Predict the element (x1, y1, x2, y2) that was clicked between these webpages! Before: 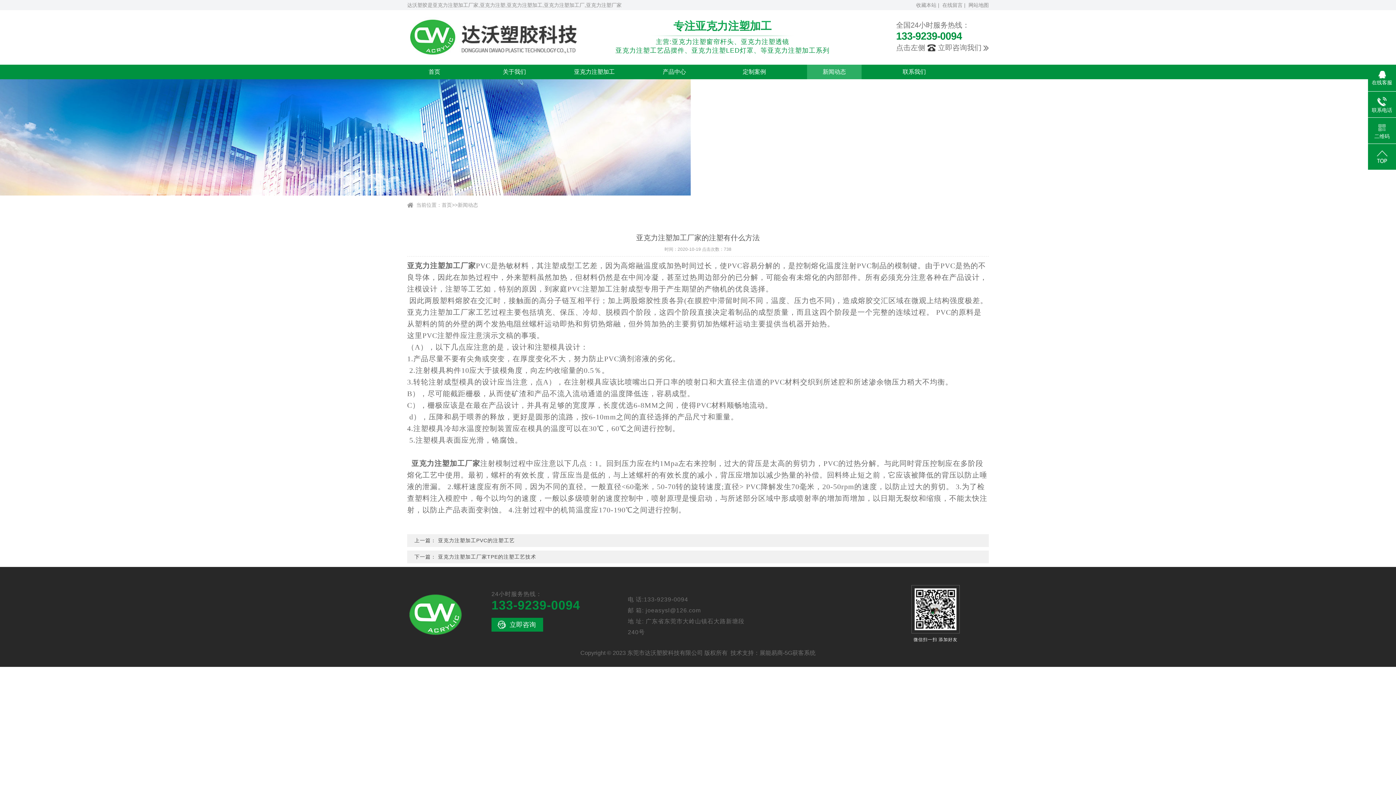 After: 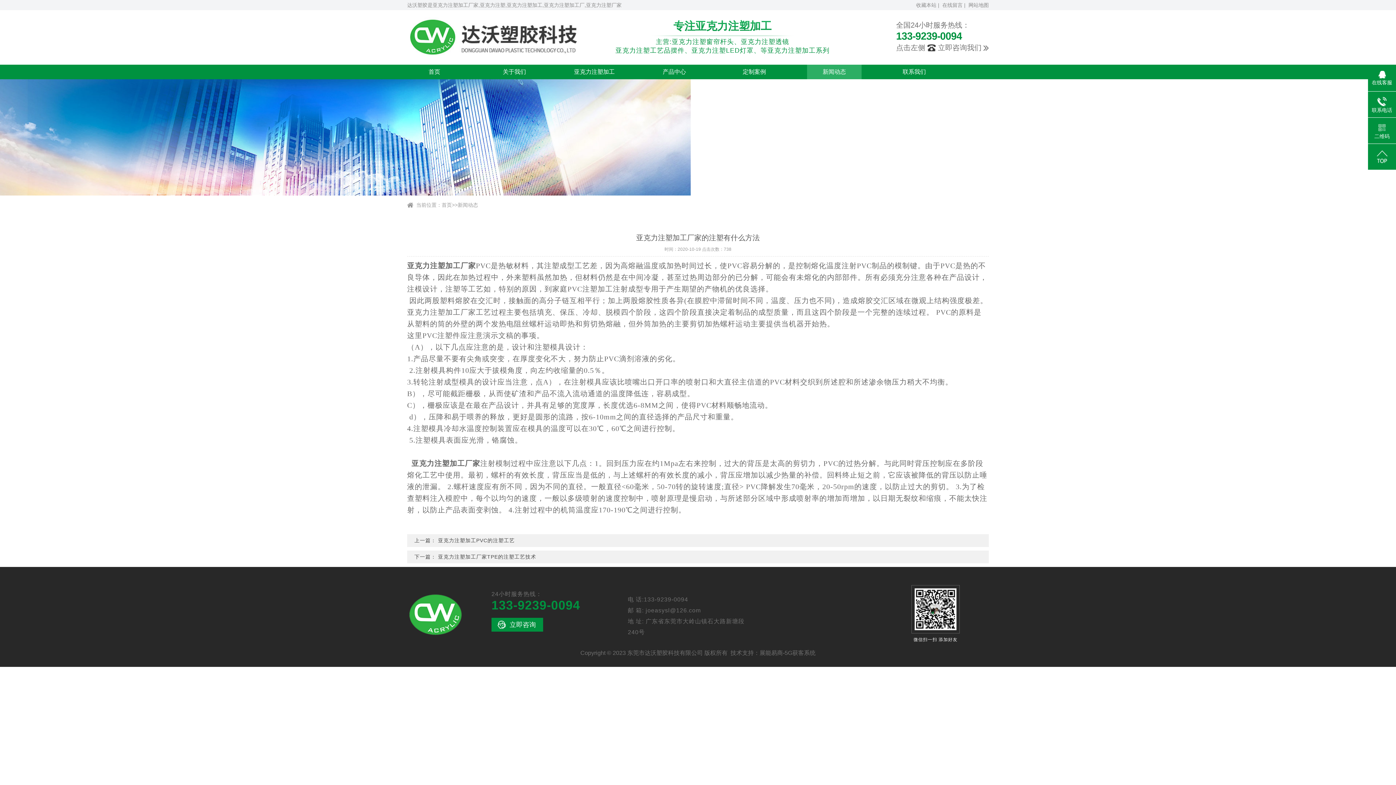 Action: bbox: (916, 2, 936, 8) label: 收藏本站